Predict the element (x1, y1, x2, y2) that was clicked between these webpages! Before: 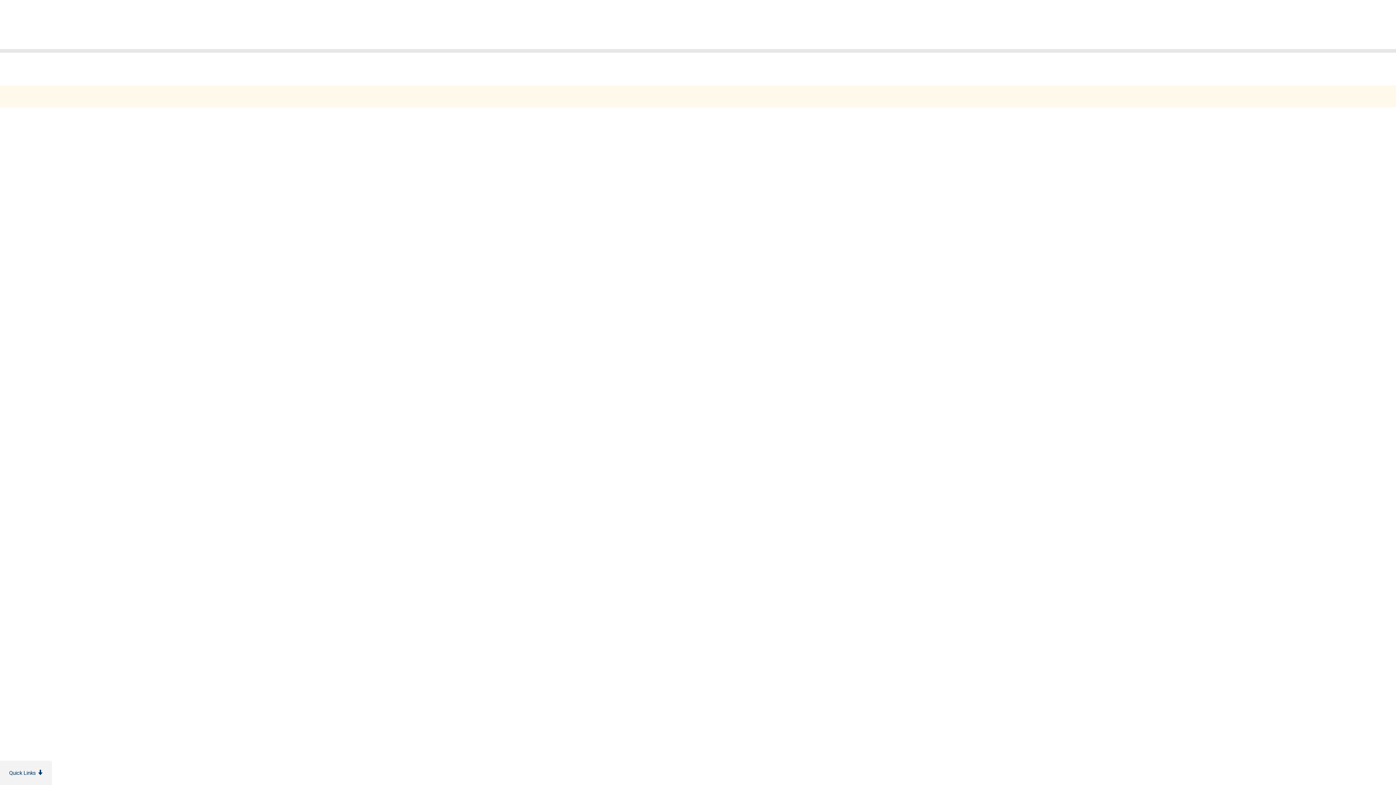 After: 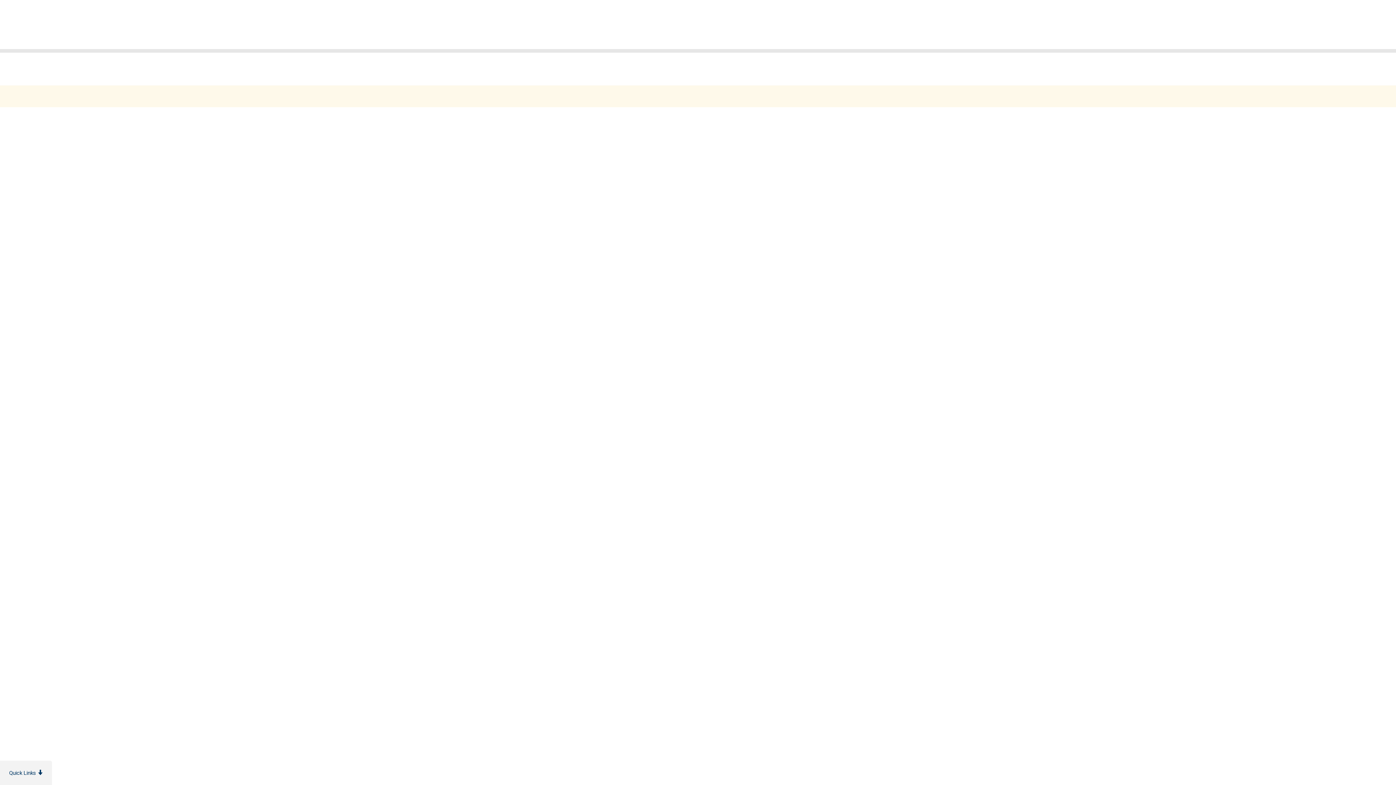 Action: label: Quick Links  bbox: (0, 761, 52, 785)